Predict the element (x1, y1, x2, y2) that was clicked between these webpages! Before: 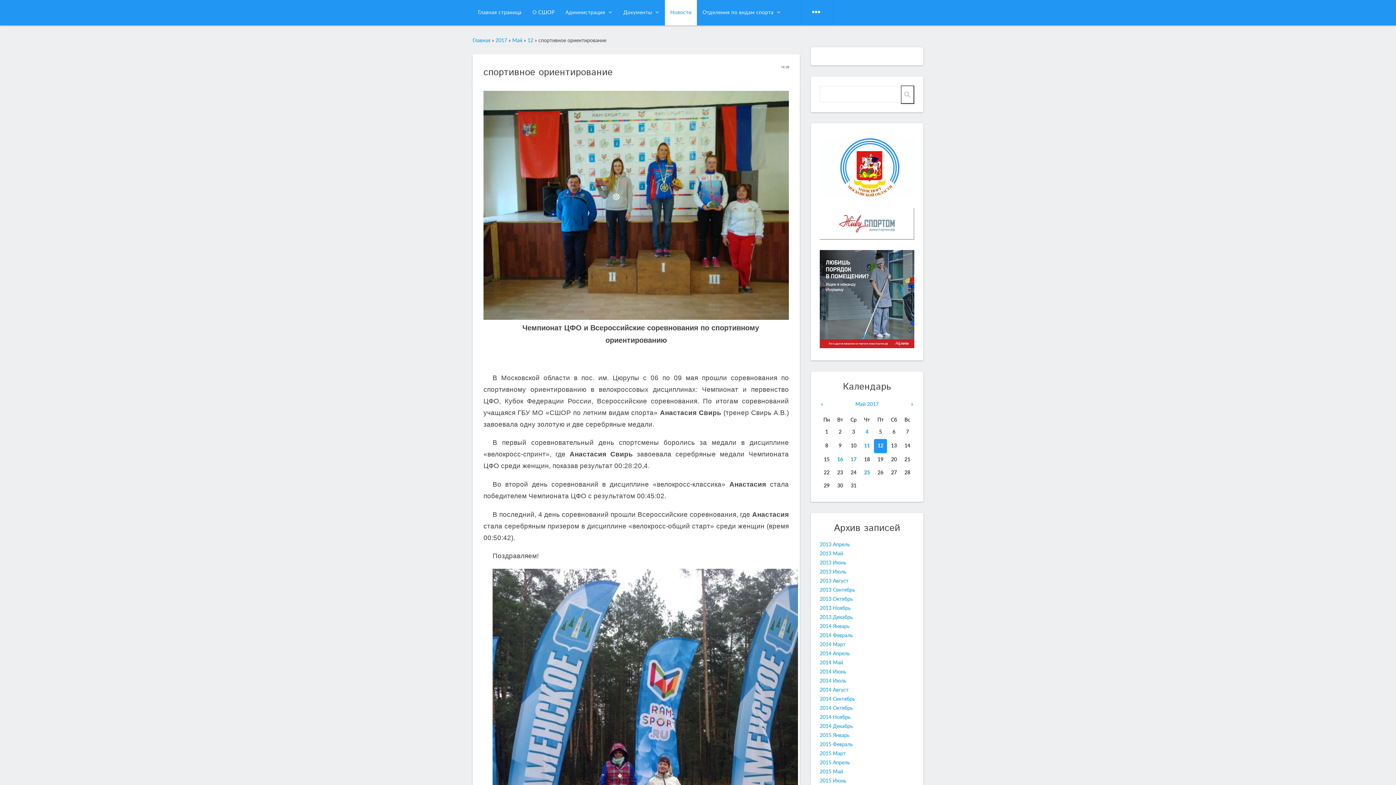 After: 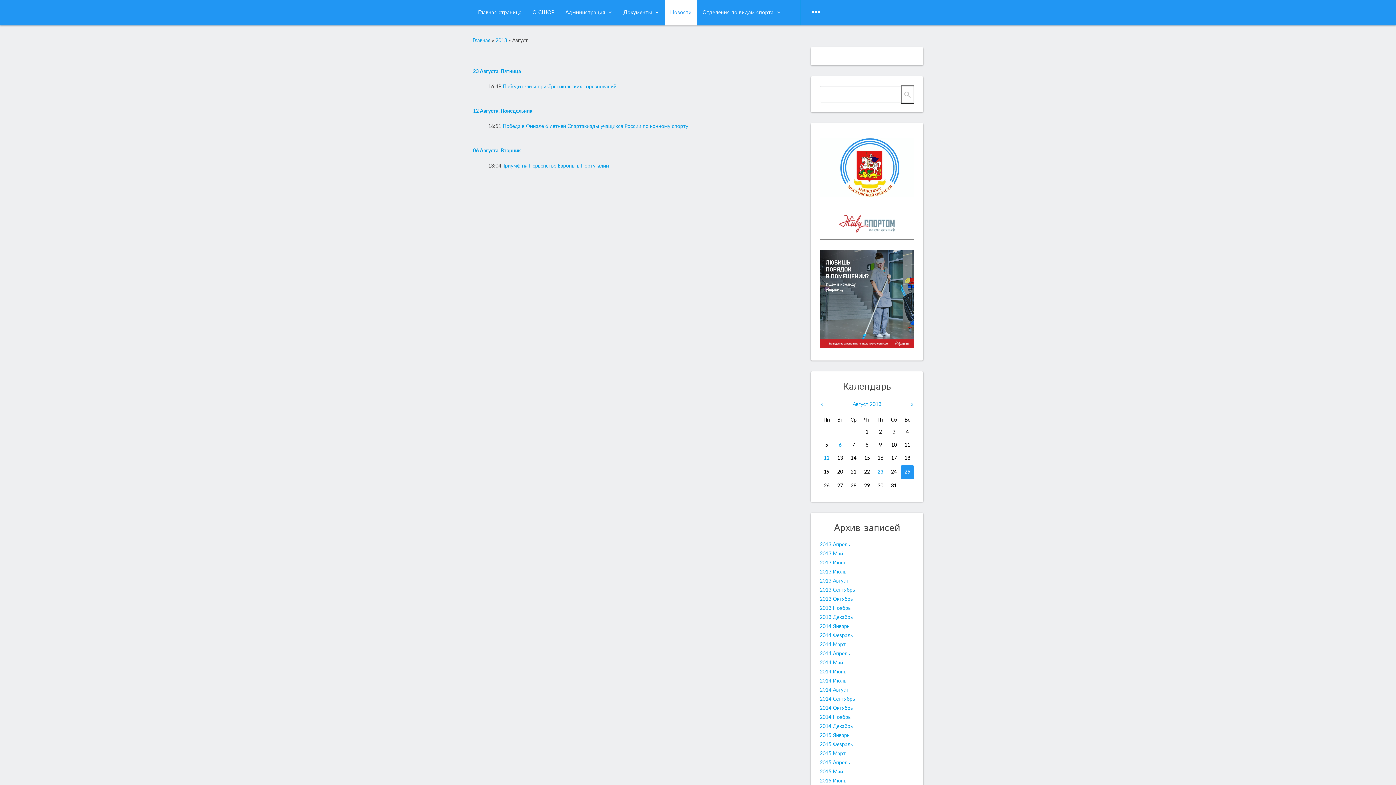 Action: bbox: (820, 578, 848, 584) label: 2013 Август